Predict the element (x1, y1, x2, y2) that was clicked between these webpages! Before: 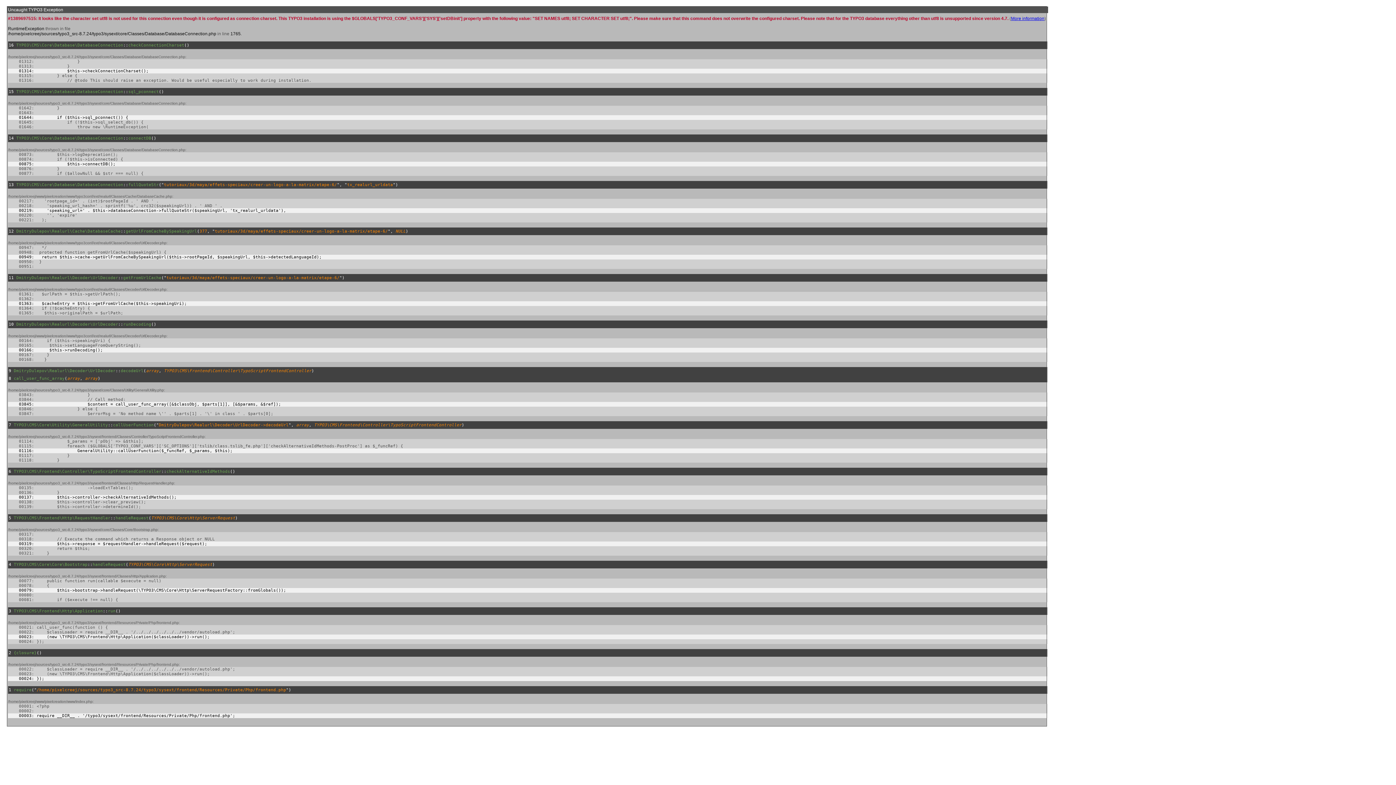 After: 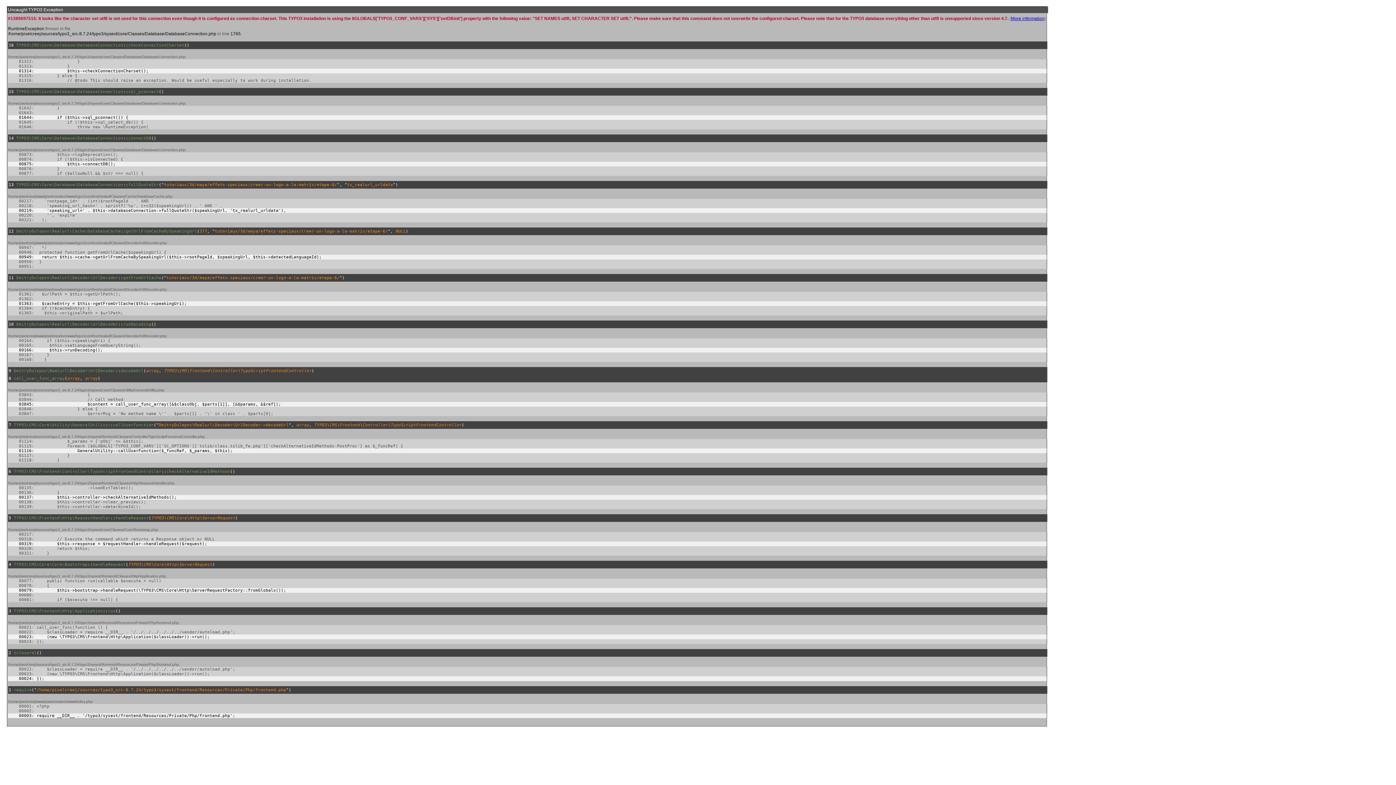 Action: label: More information bbox: (1011, 16, 1044, 21)